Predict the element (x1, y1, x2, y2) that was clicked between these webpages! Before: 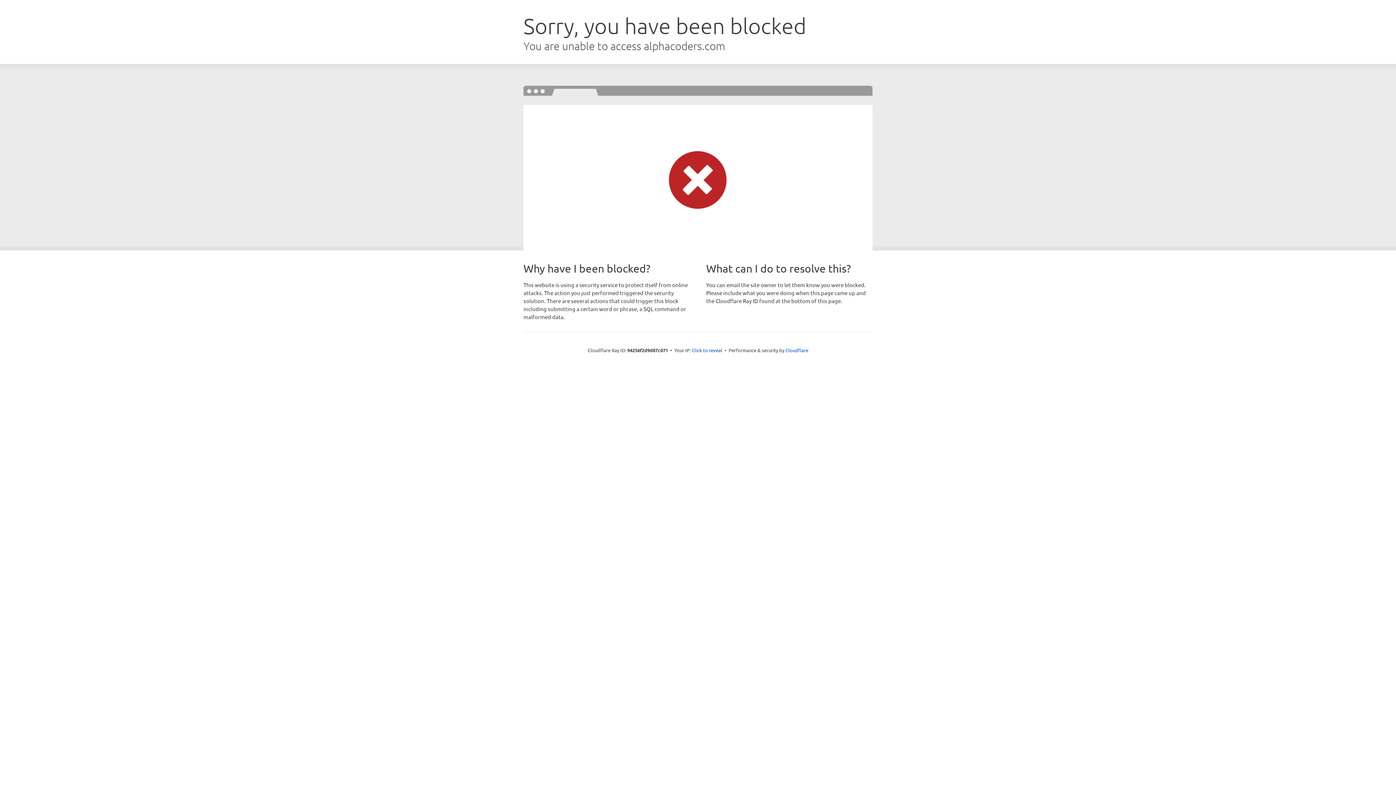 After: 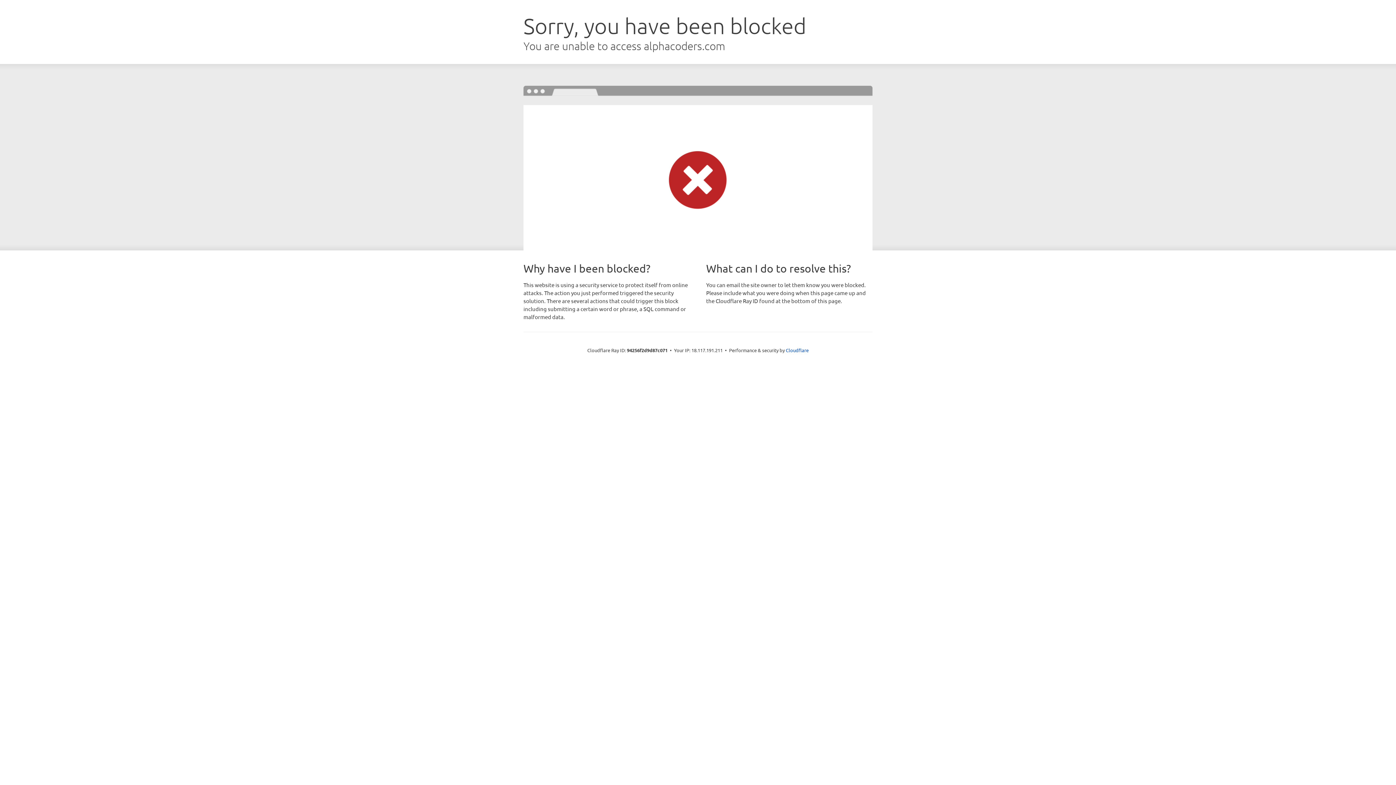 Action: bbox: (692, 346, 722, 353) label: Click to reveal